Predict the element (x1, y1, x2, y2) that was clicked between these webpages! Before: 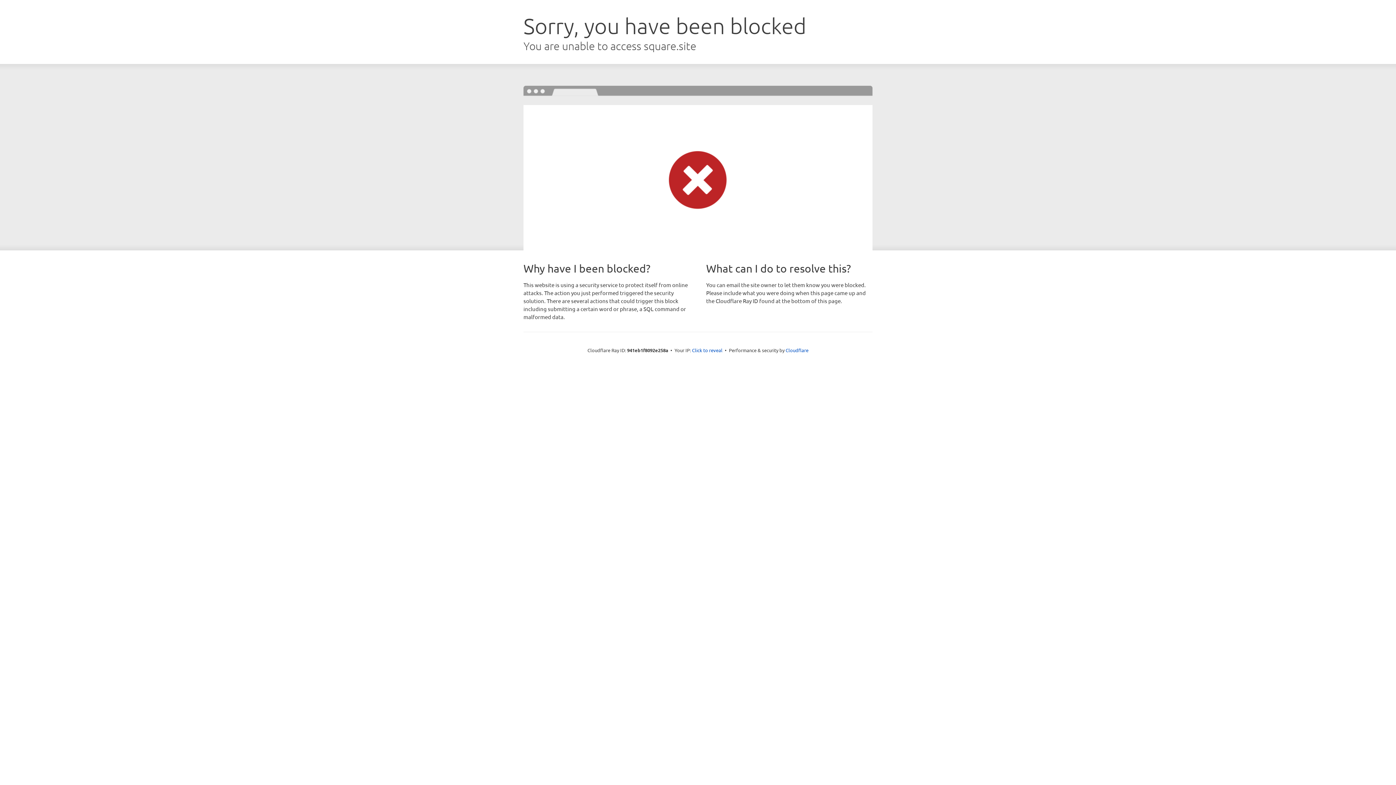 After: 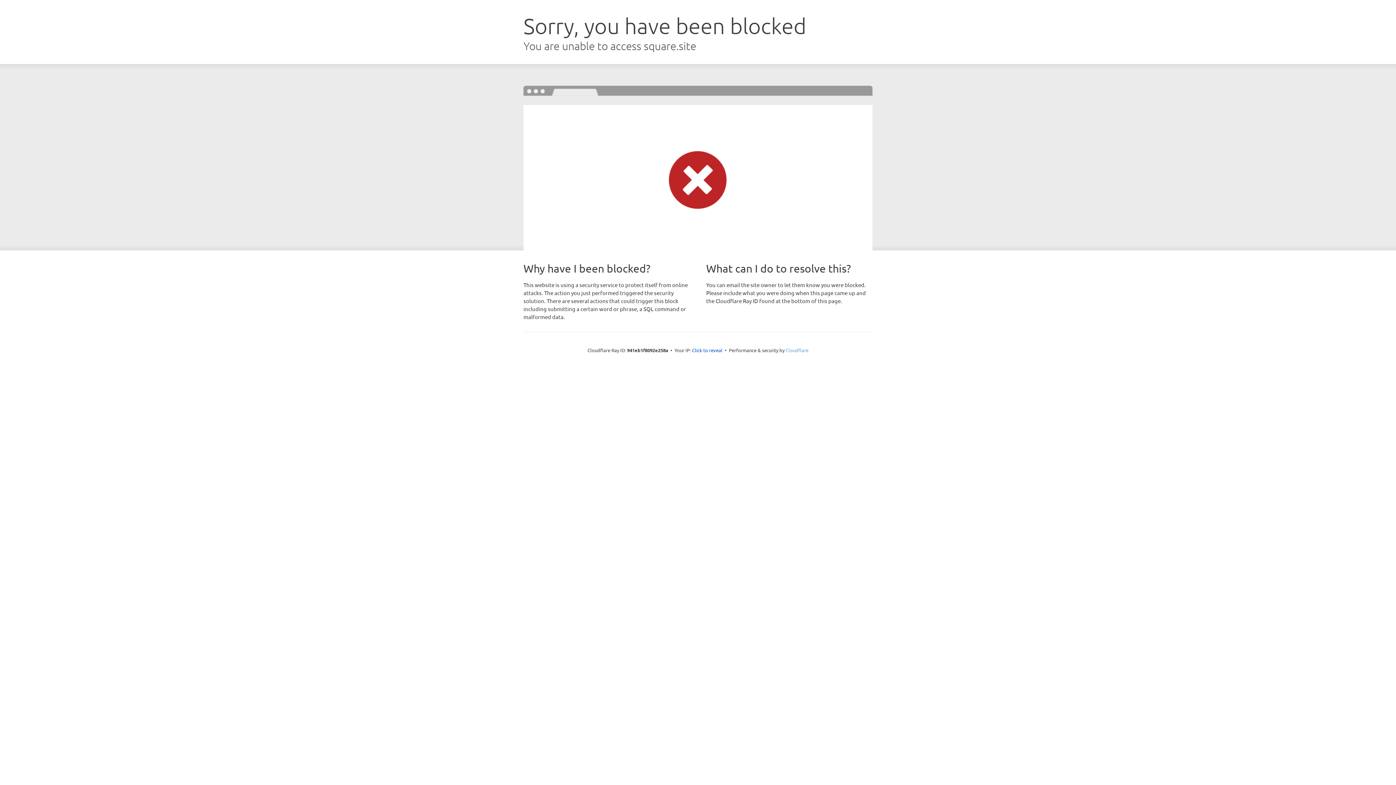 Action: label: Cloudflare bbox: (785, 347, 808, 353)